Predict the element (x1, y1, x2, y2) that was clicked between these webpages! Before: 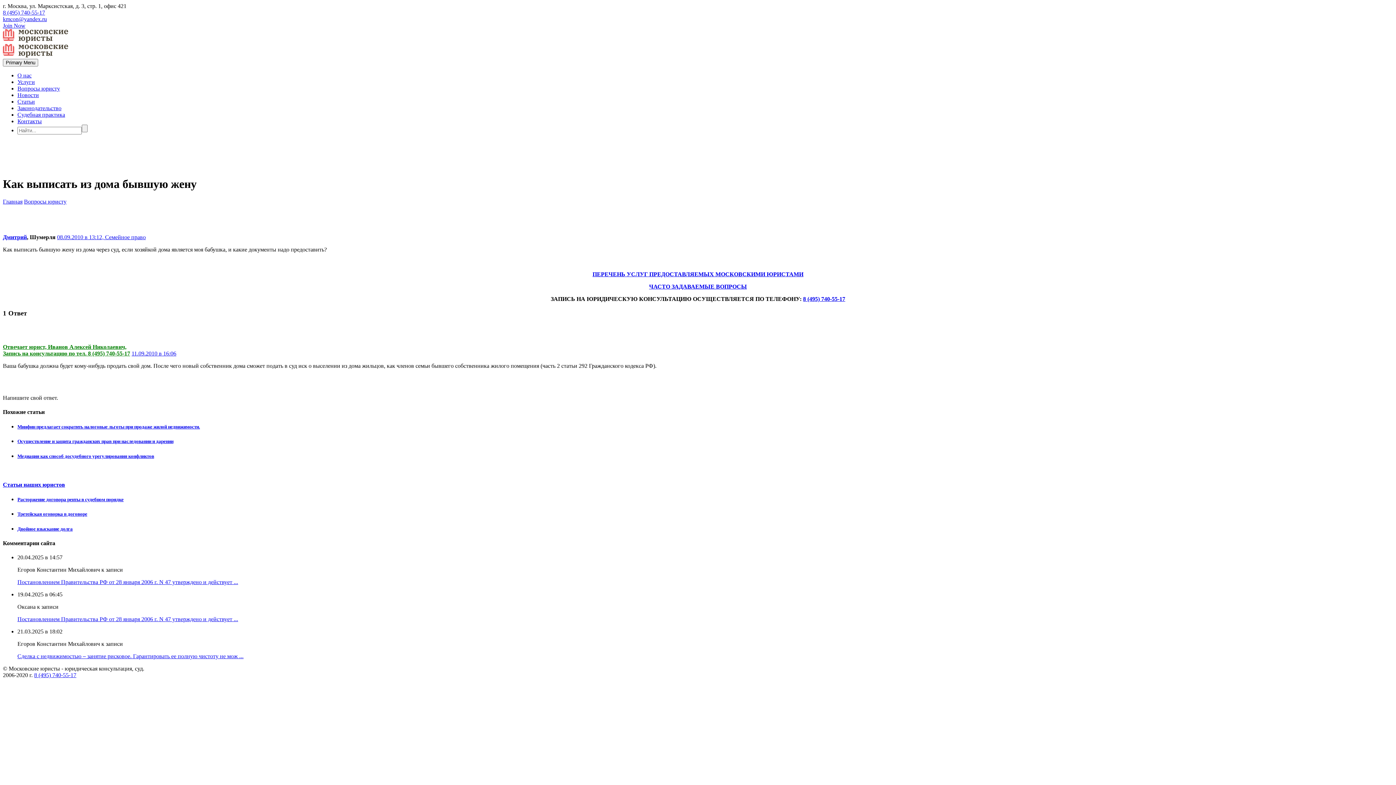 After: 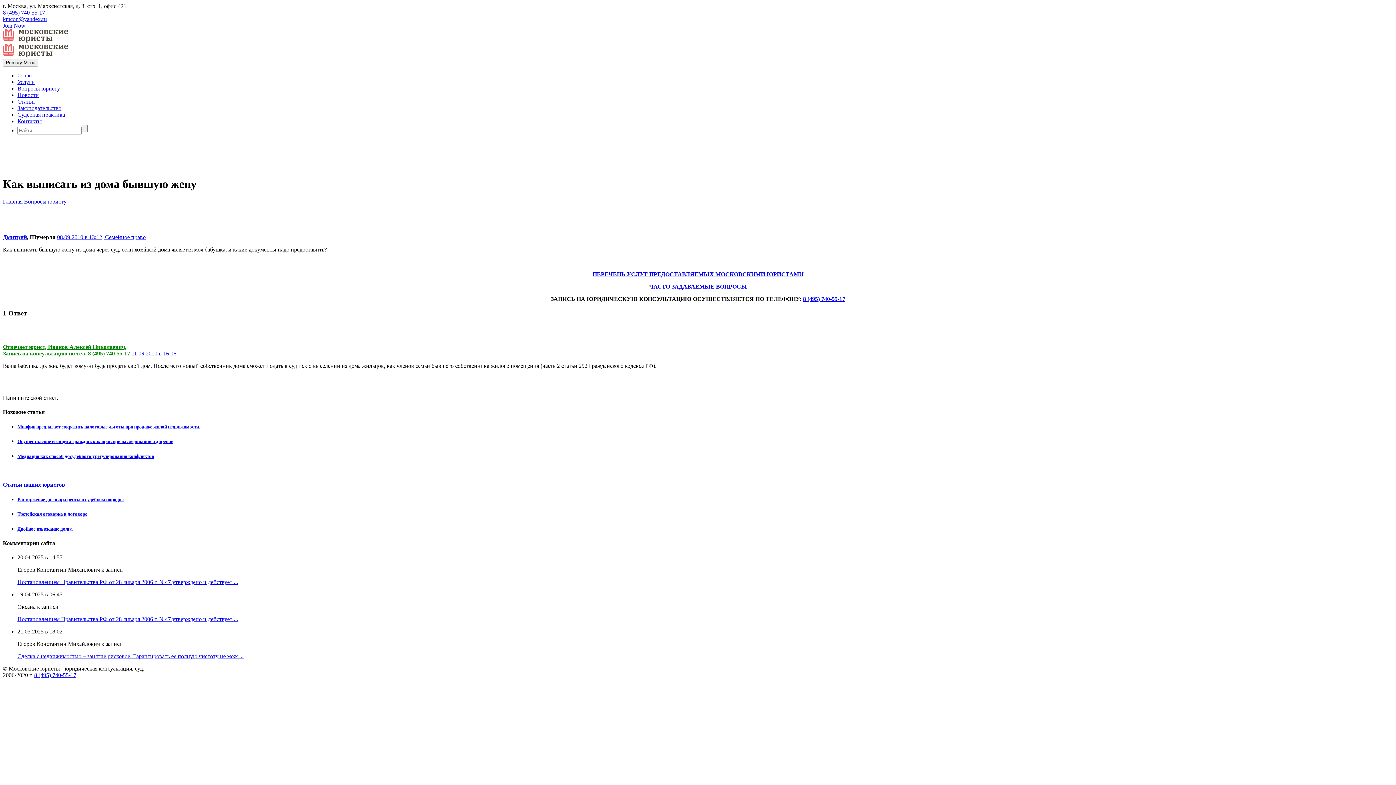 Action: label: 08.09.2010 в 13:12,  bbox: (57, 234, 105, 240)